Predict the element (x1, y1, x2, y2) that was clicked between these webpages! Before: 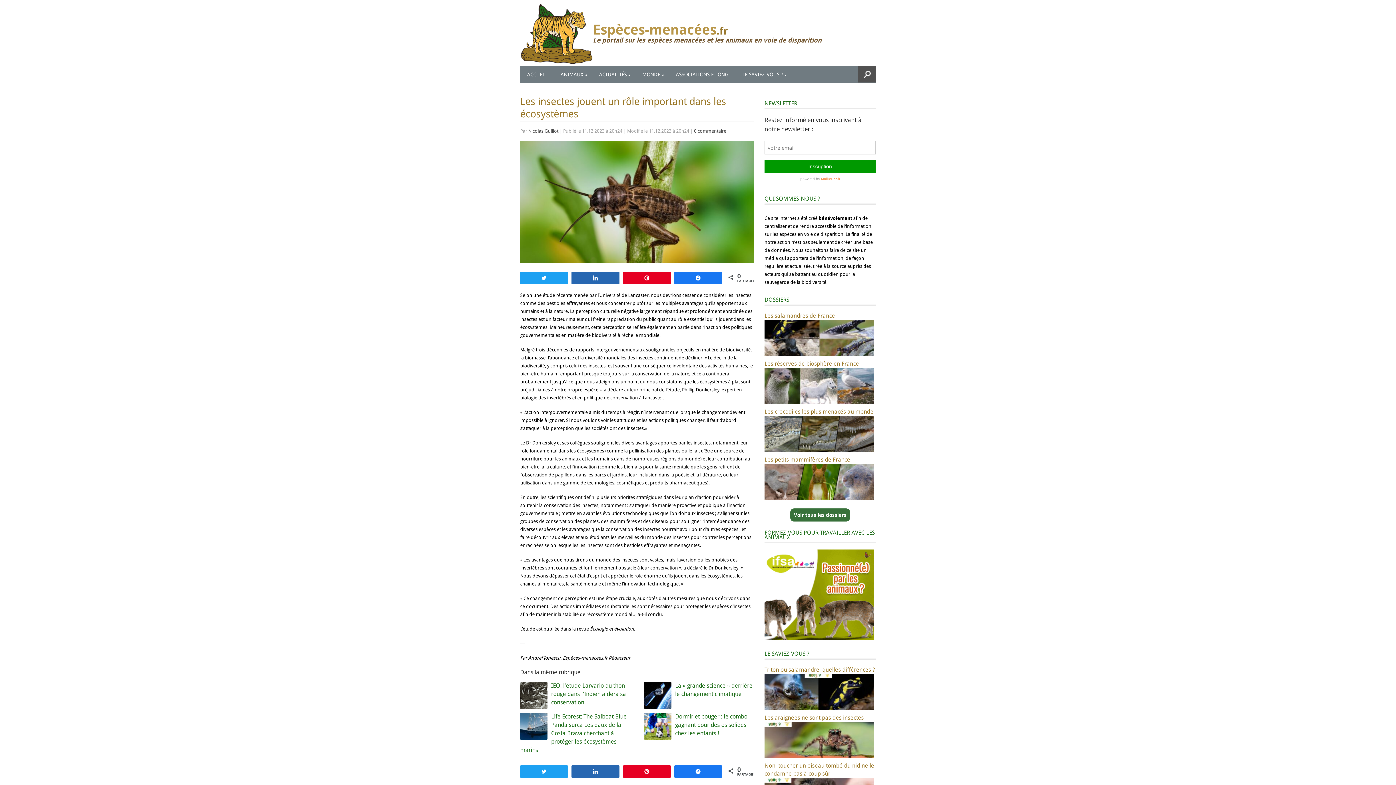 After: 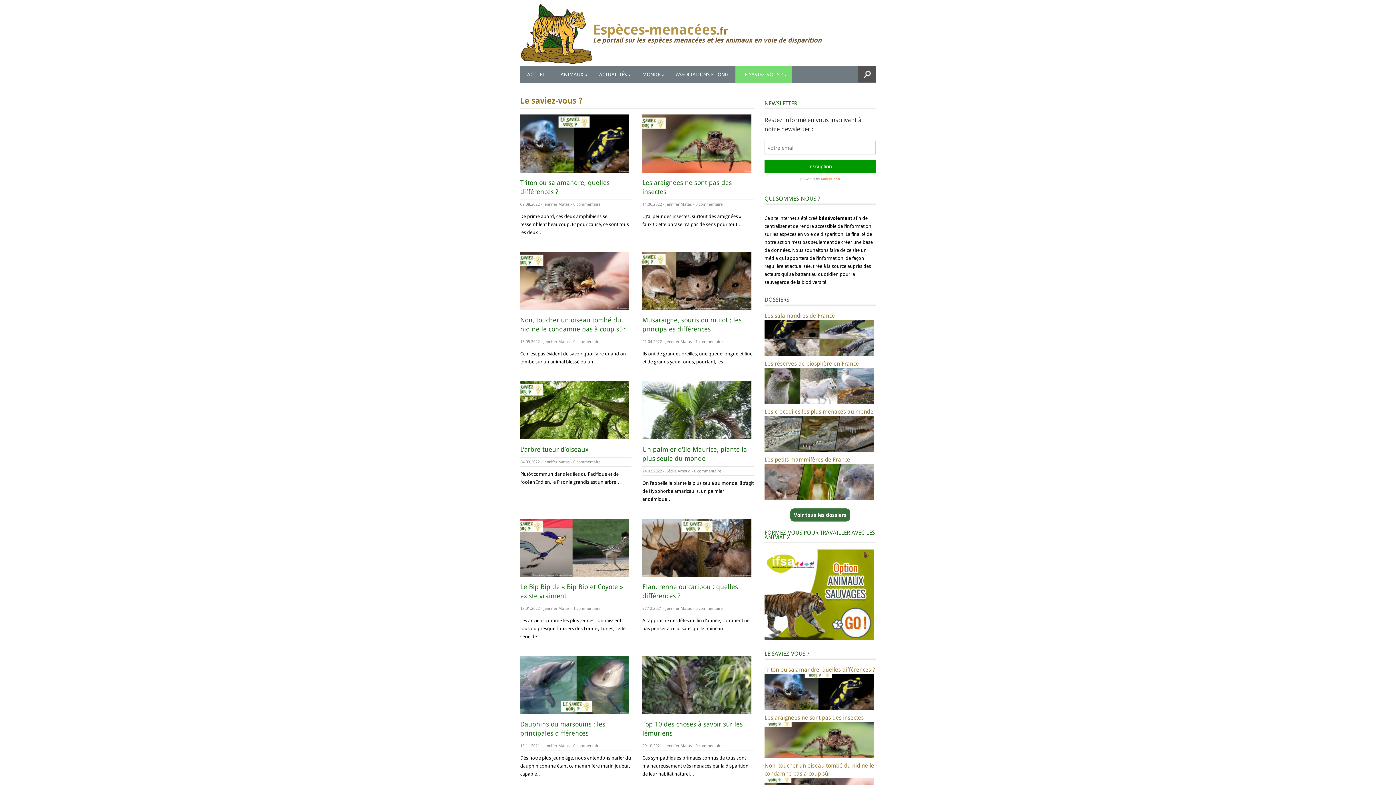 Action: bbox: (735, 66, 792, 83) label: LE SAVIEZ-VOUS ?